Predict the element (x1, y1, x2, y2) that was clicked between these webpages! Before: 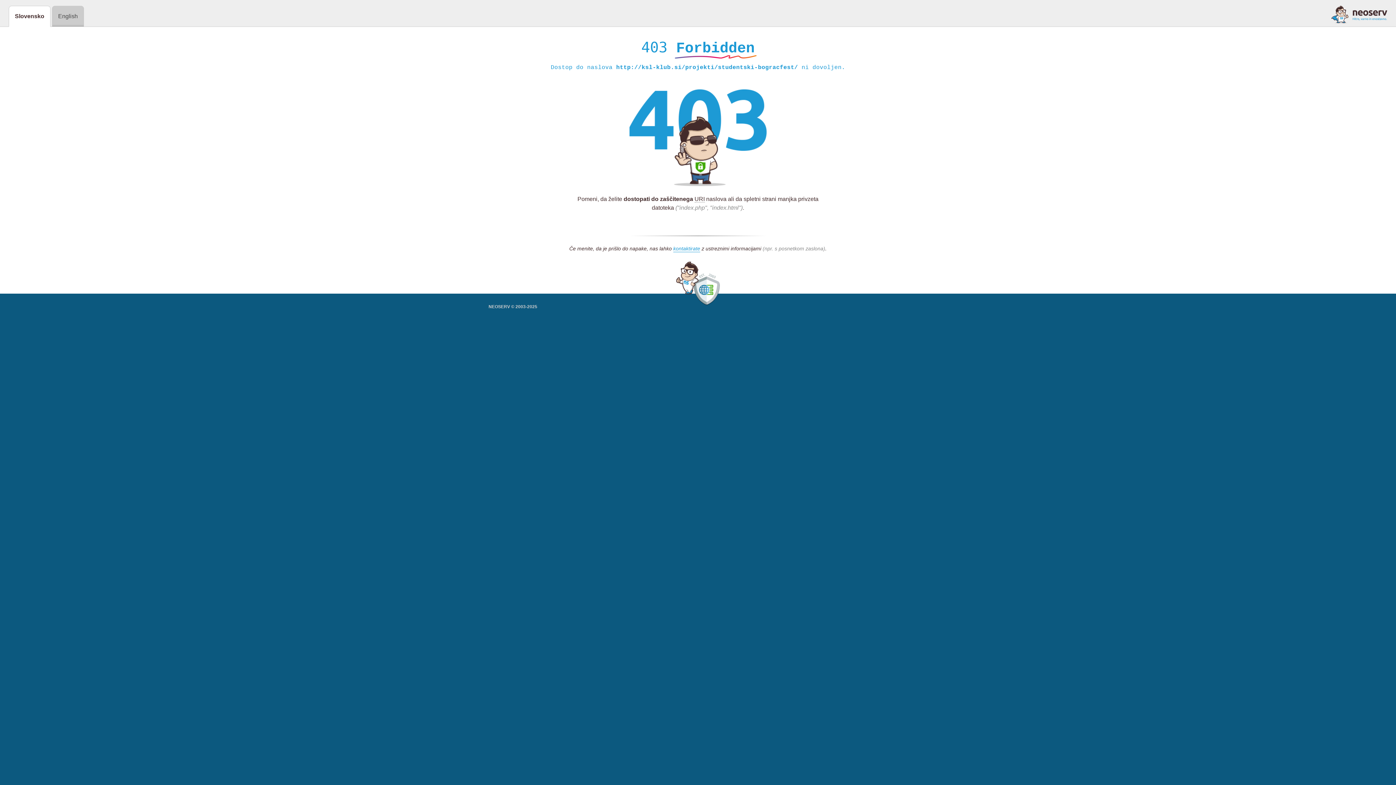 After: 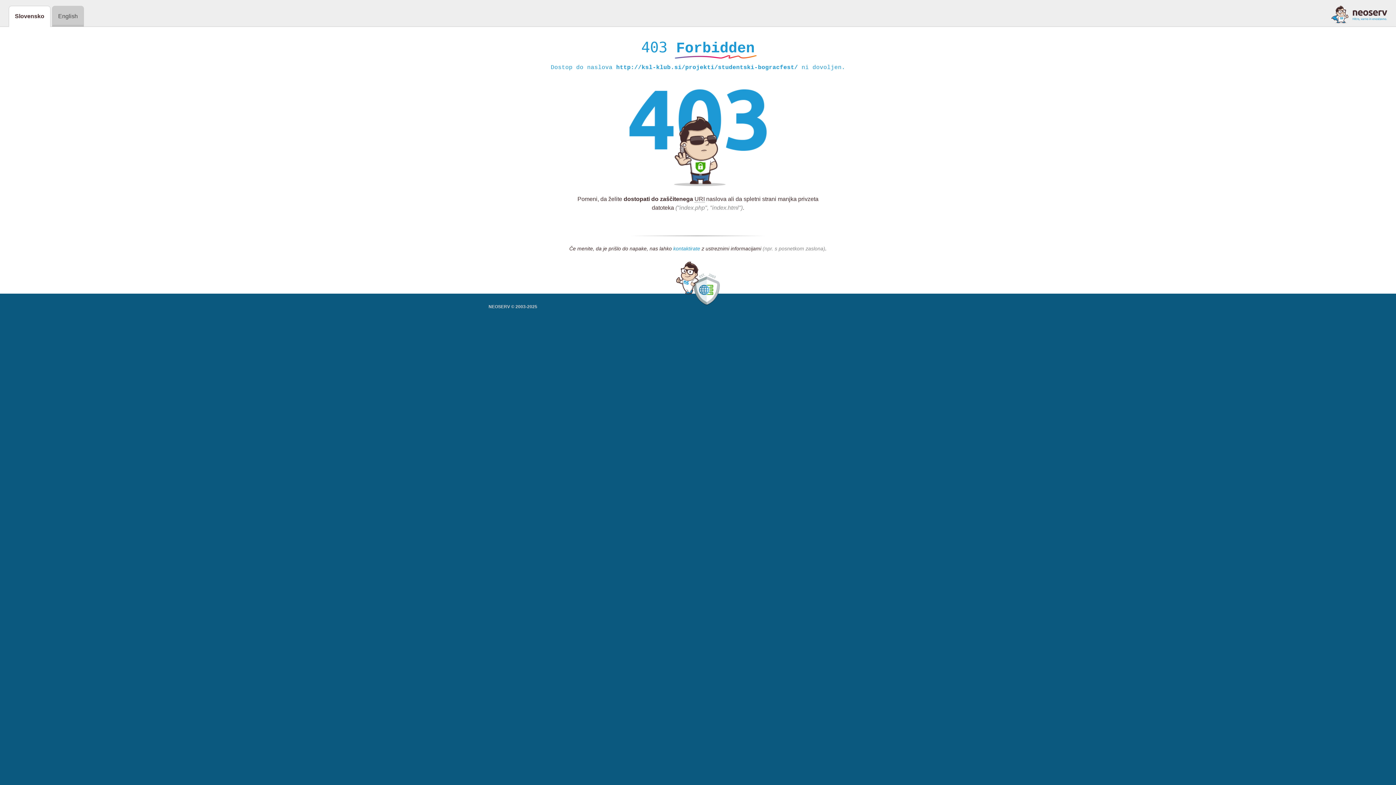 Action: label: kontaktirate bbox: (673, 245, 700, 252)